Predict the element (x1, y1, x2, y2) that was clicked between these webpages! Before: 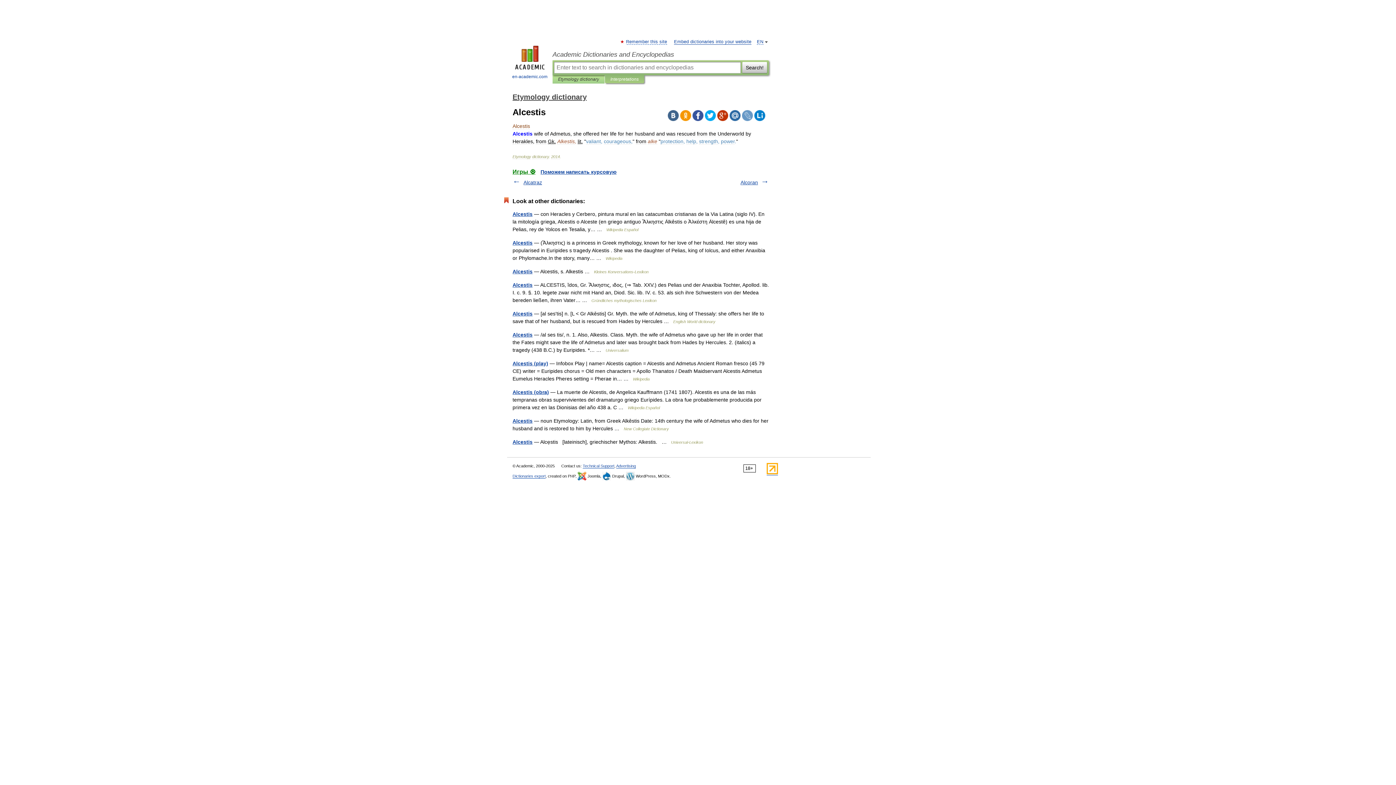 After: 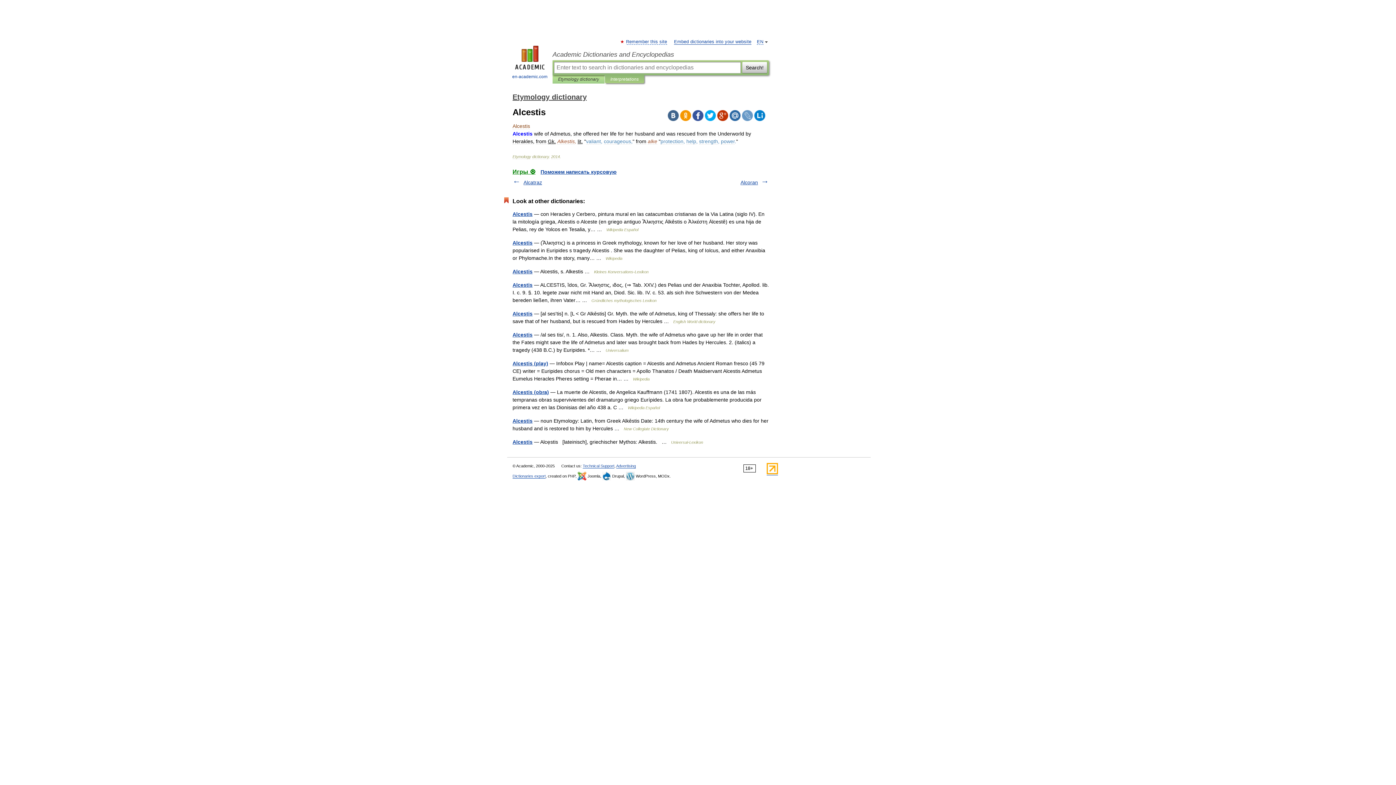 Action: bbox: (680, 110, 691, 121)